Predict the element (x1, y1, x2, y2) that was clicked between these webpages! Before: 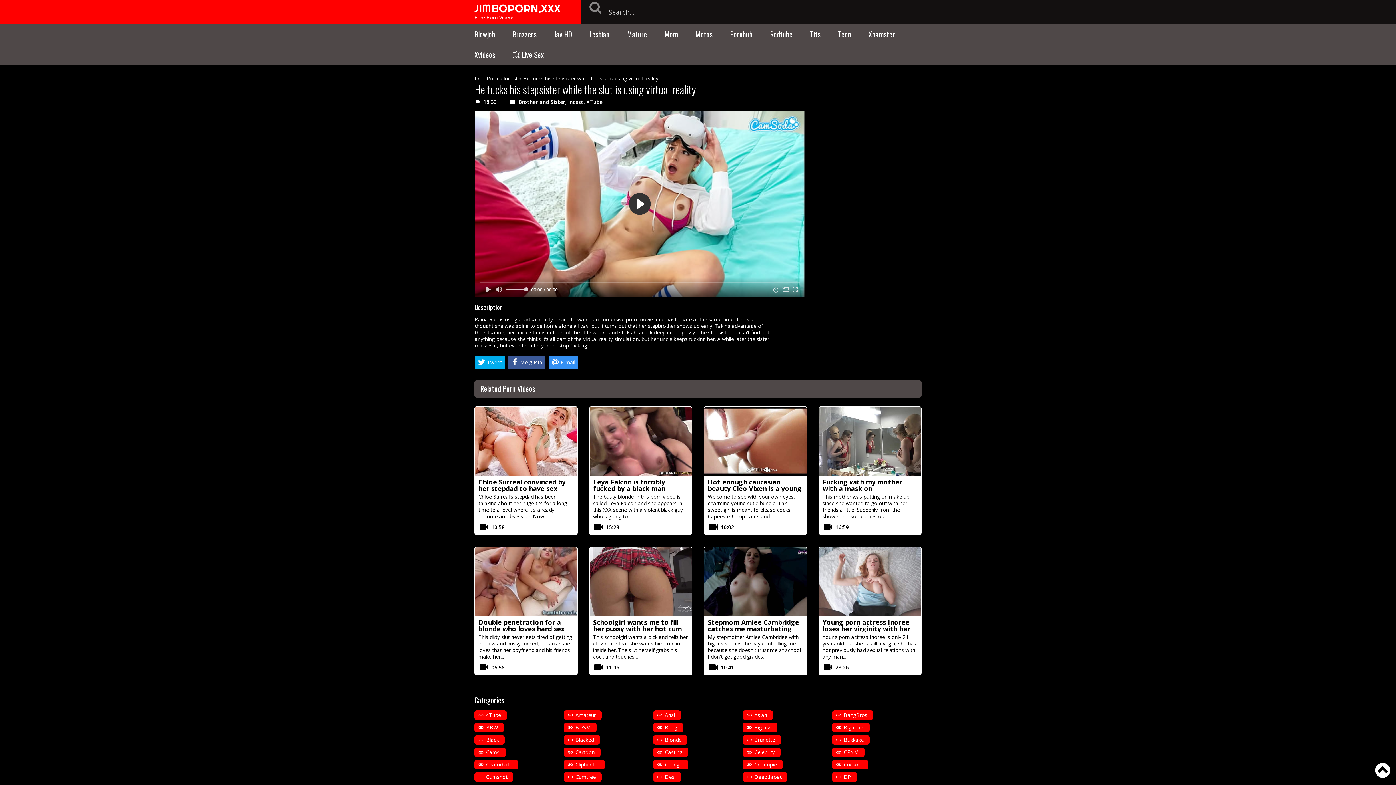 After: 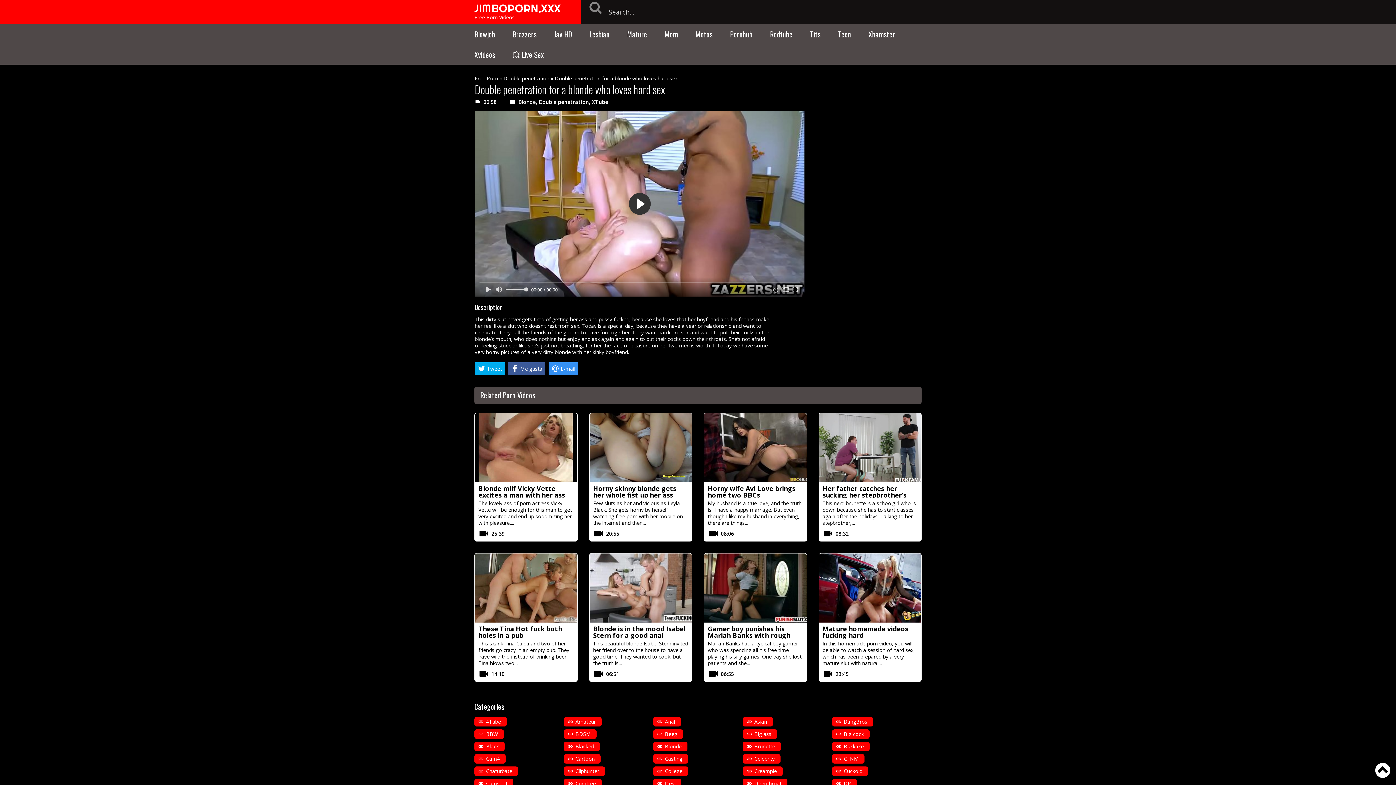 Action: bbox: (478, 618, 564, 633) label: Double penetration for a blonde who loves hard sex